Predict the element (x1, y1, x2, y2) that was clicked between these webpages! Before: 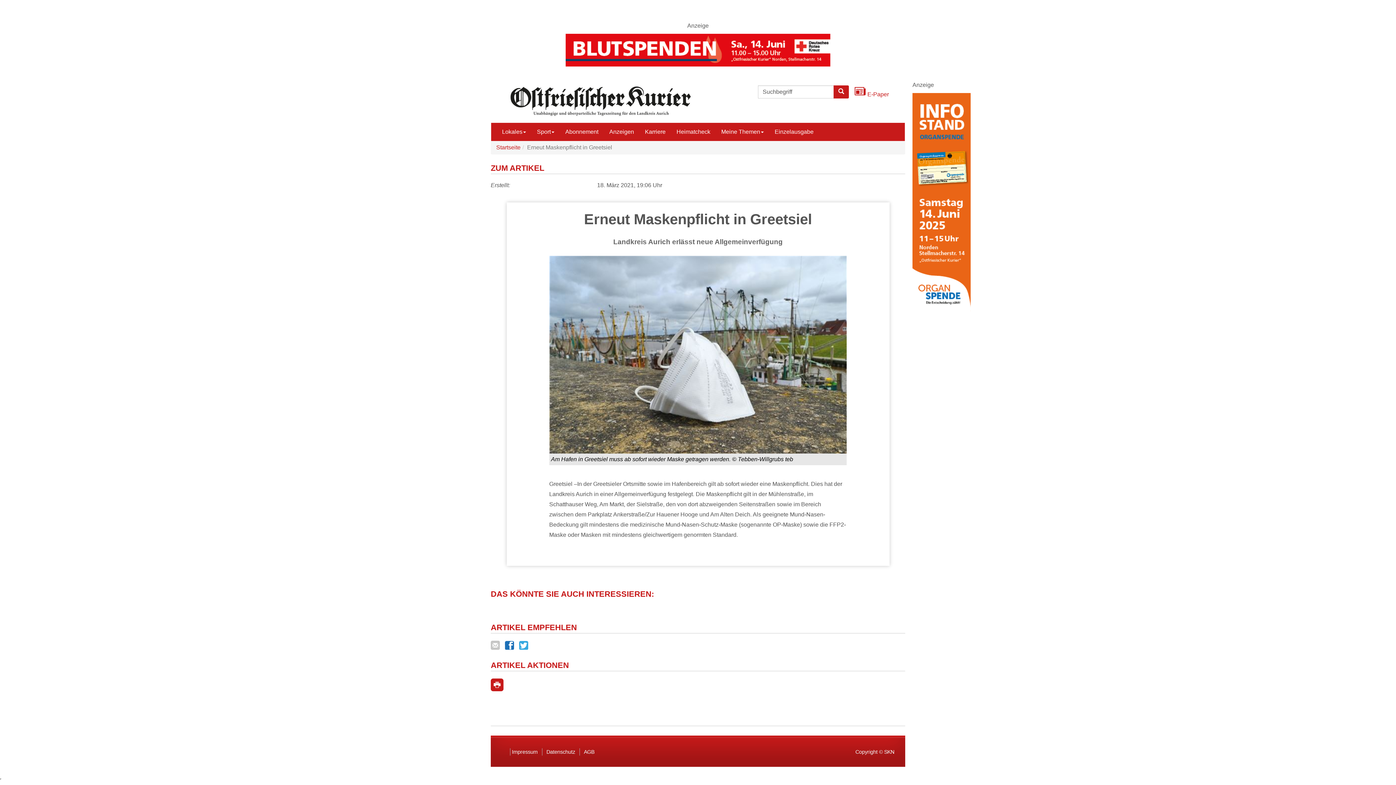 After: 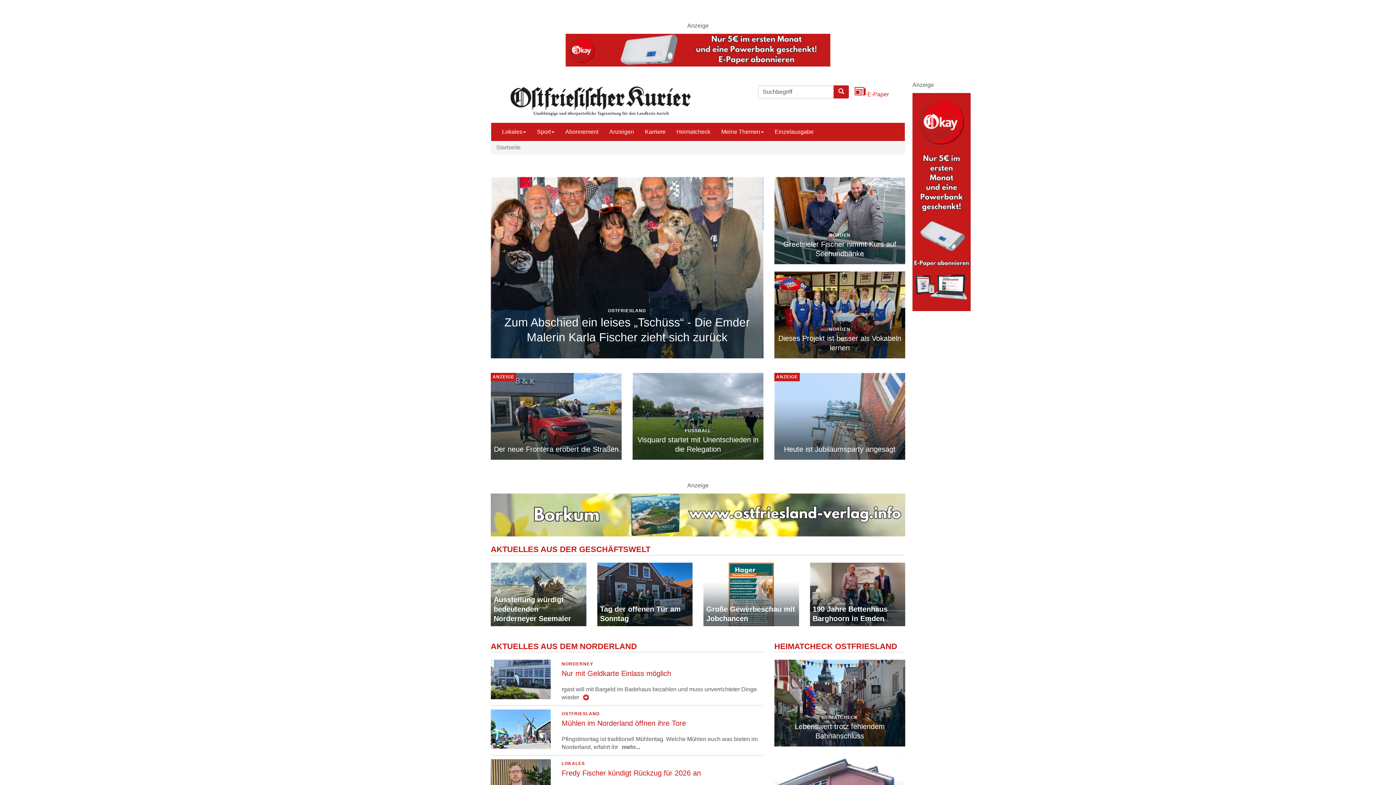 Action: bbox: (490, 85, 709, 122)